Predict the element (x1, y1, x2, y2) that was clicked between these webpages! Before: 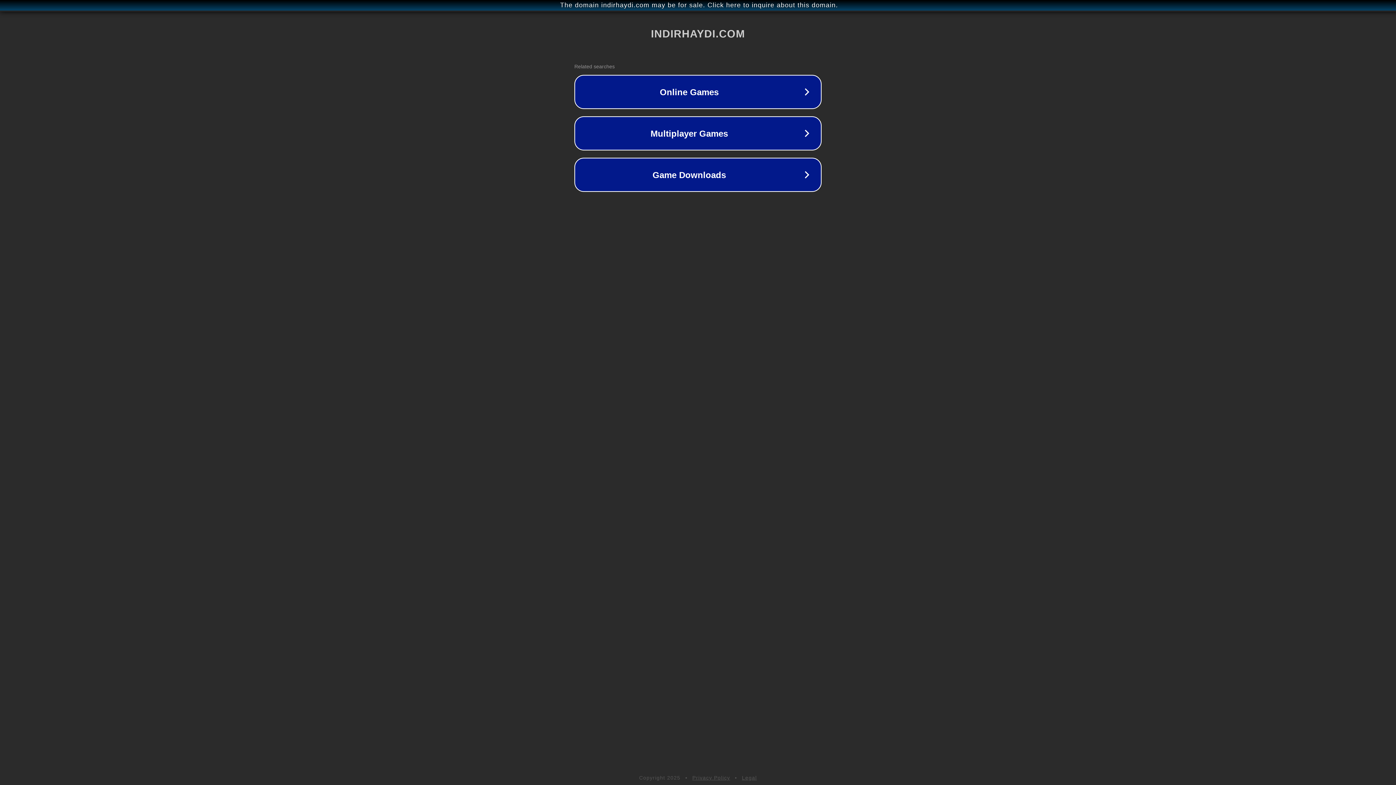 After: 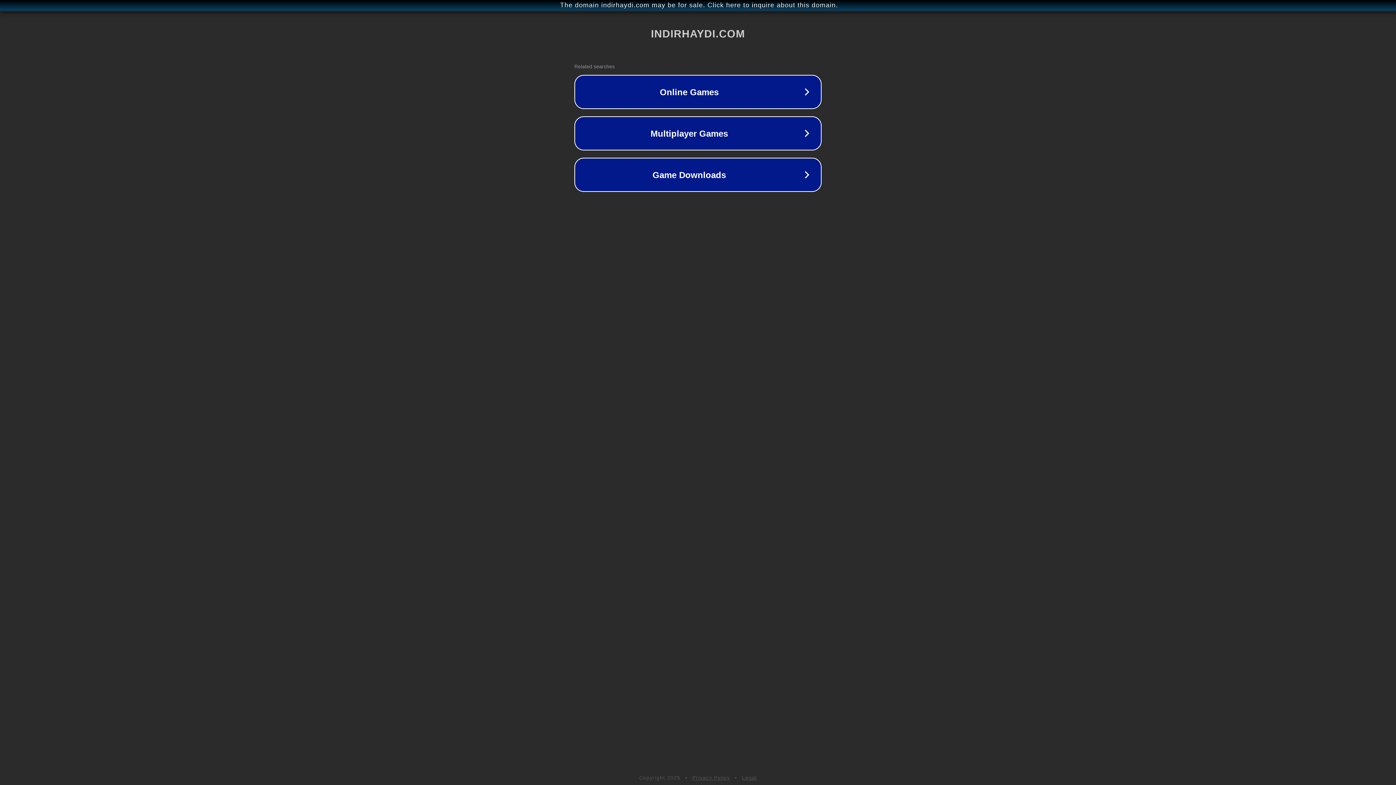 Action: bbox: (742, 775, 757, 781) label: Legal